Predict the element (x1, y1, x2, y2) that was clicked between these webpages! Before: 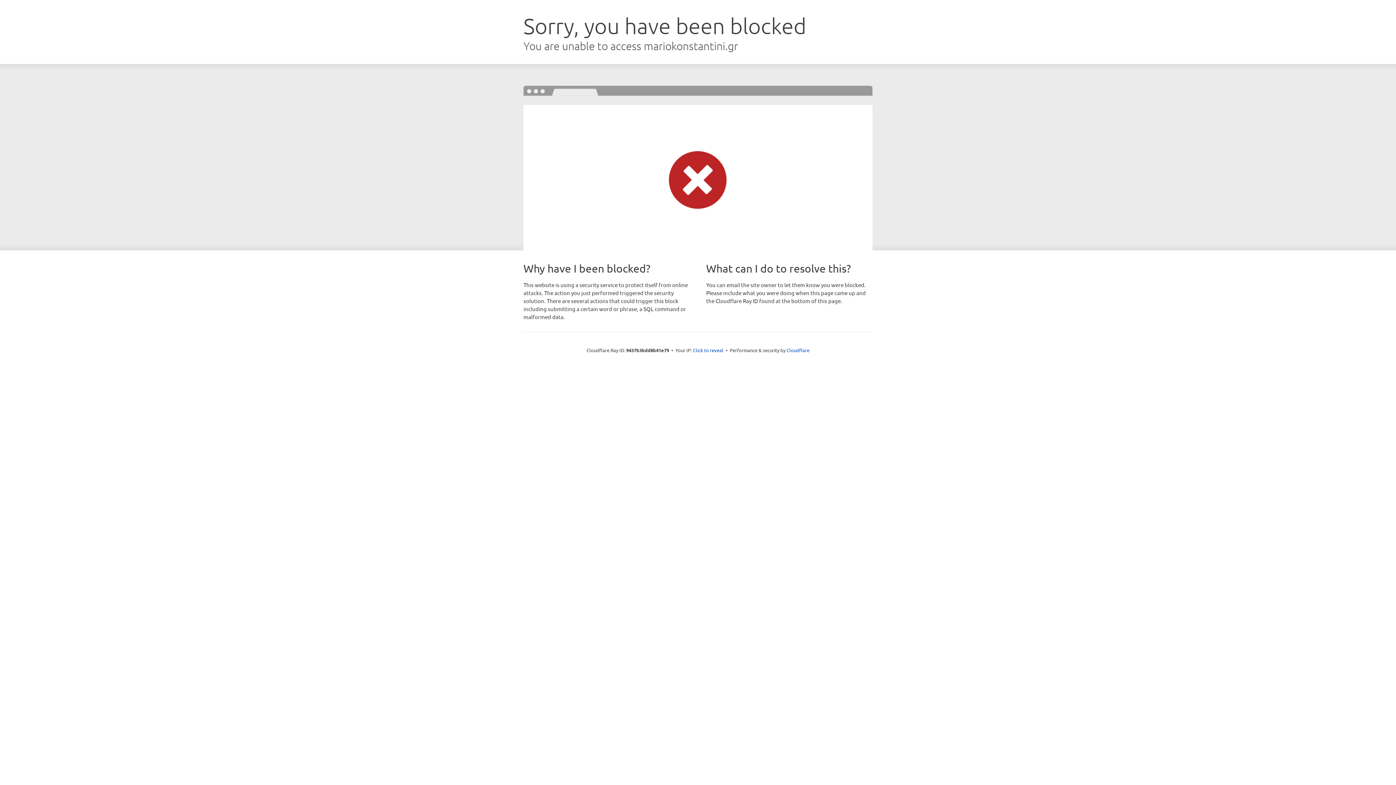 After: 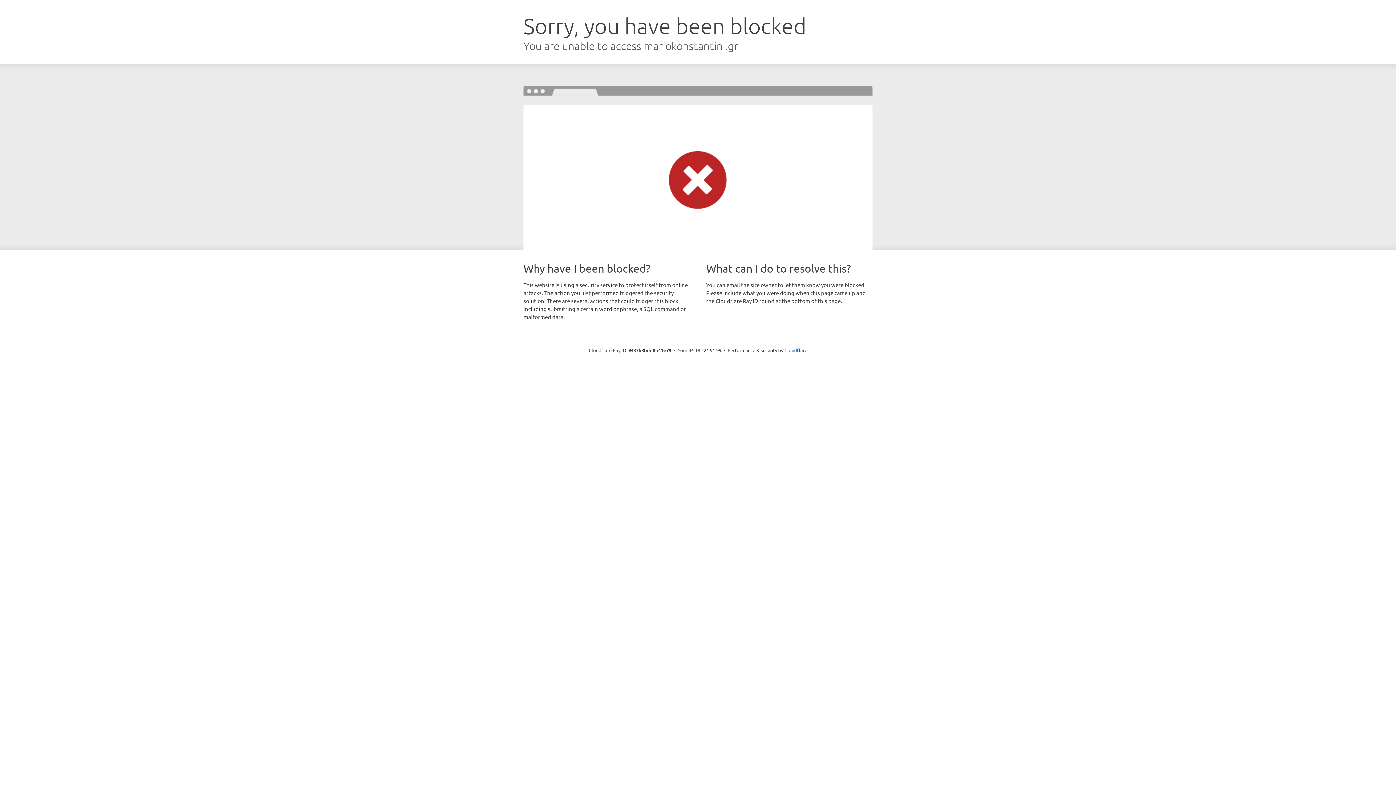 Action: label: Click to reveal bbox: (693, 346, 723, 353)